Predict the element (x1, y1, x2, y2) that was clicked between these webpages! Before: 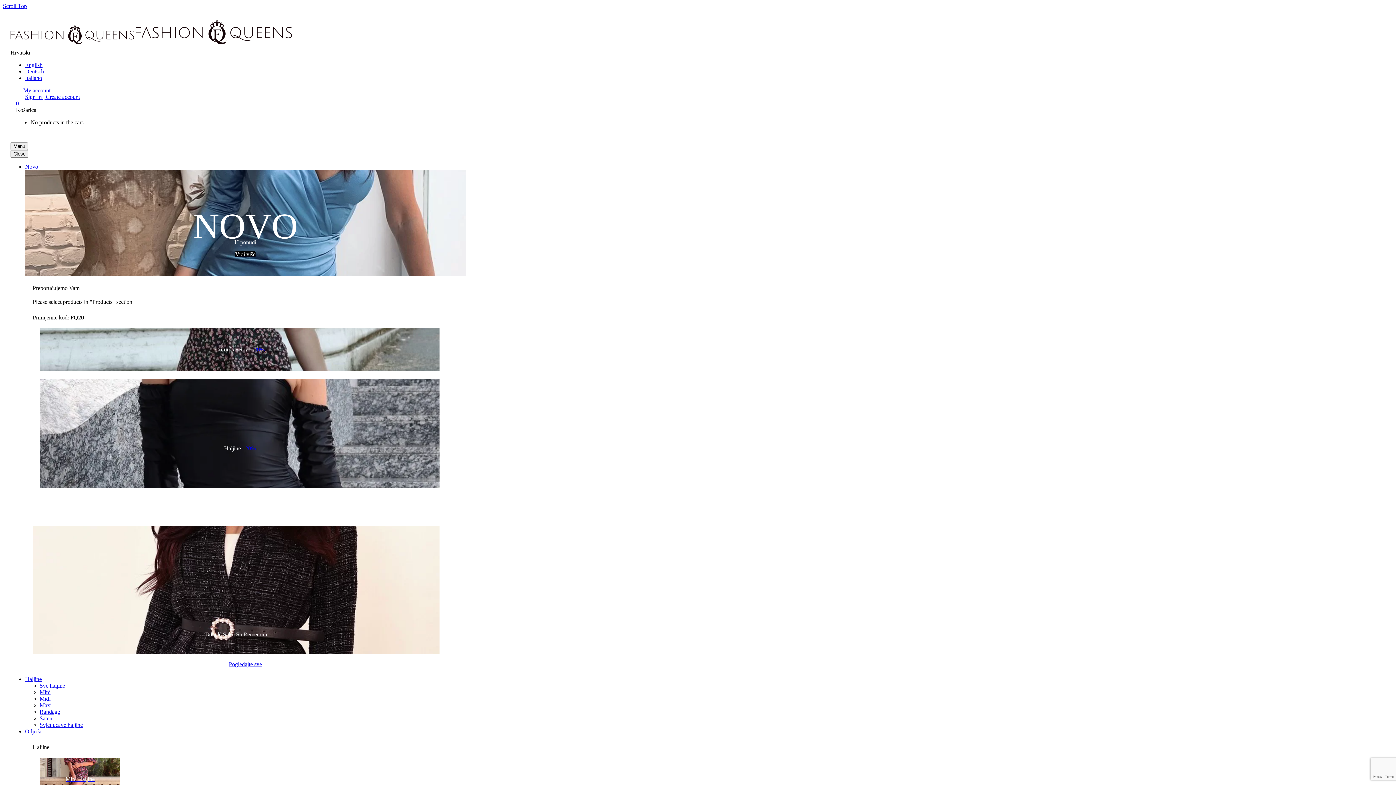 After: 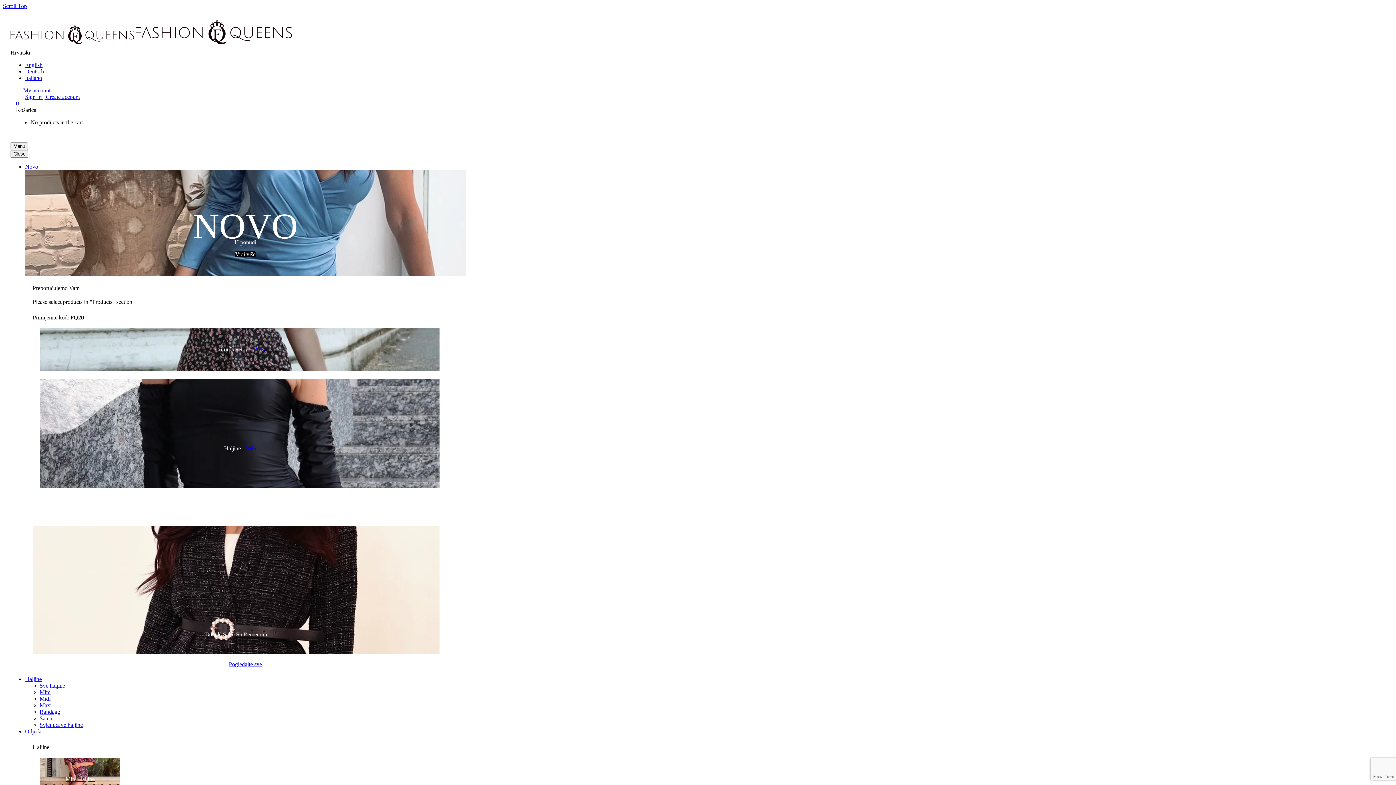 Action: bbox: (10, 39, 292, 45) label:  